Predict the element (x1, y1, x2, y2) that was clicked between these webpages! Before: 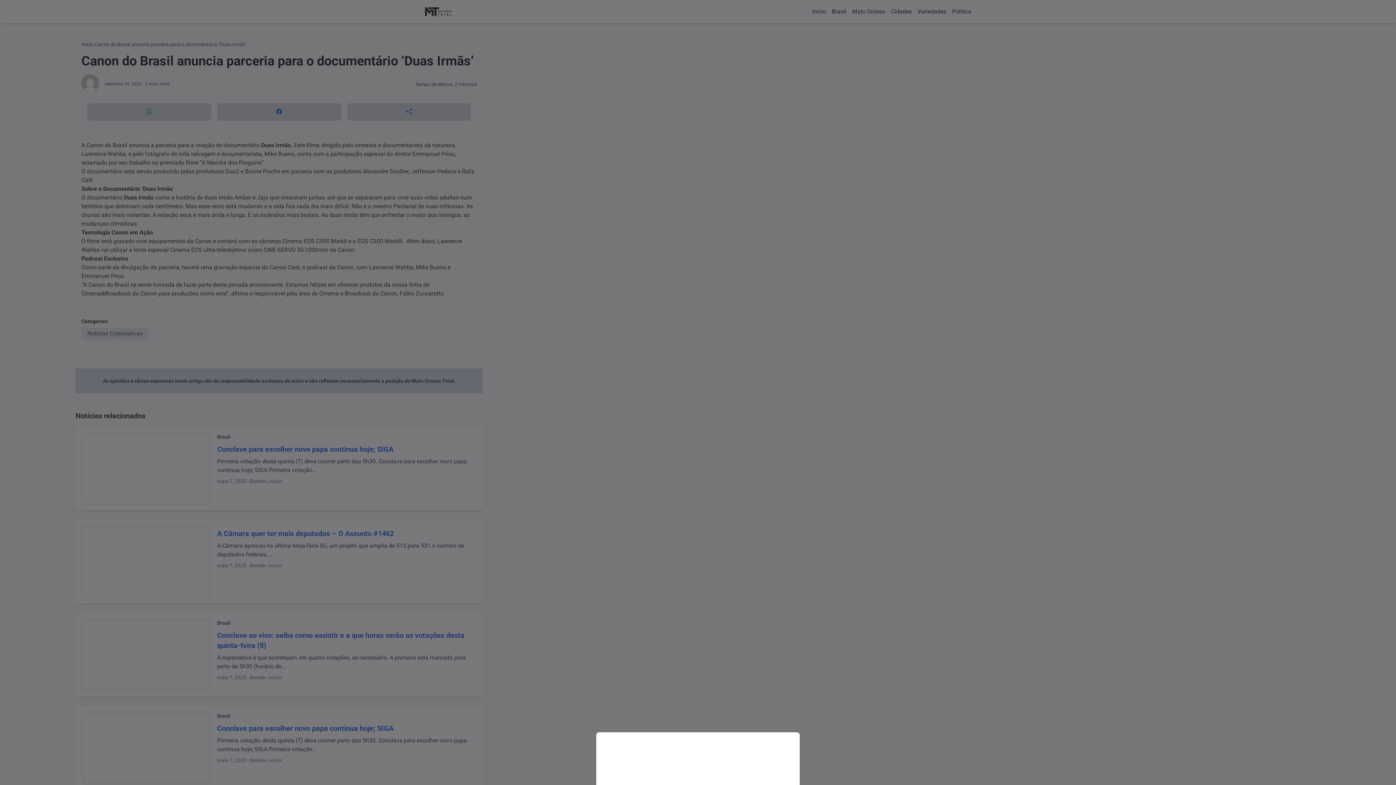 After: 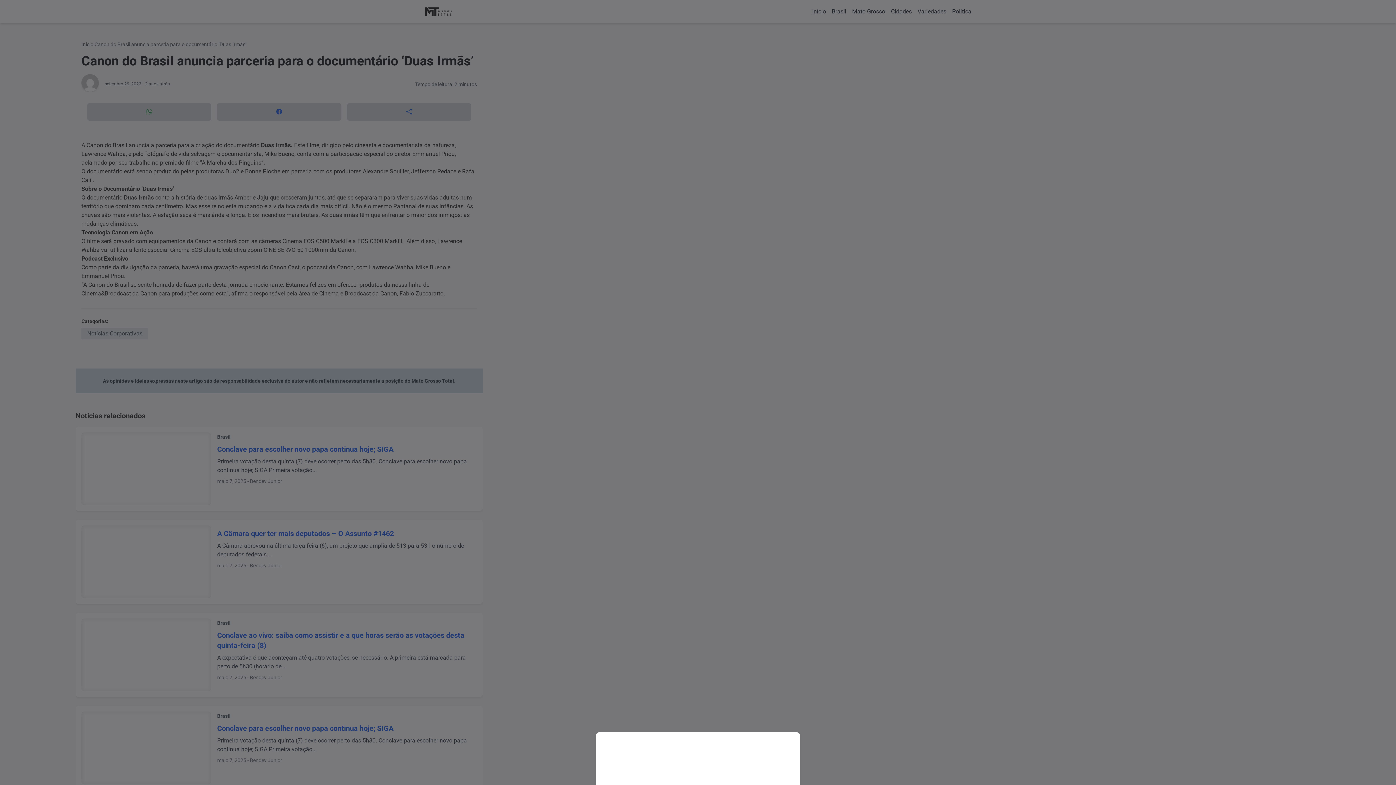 Action: bbox: (0, 0, 1396, 785)